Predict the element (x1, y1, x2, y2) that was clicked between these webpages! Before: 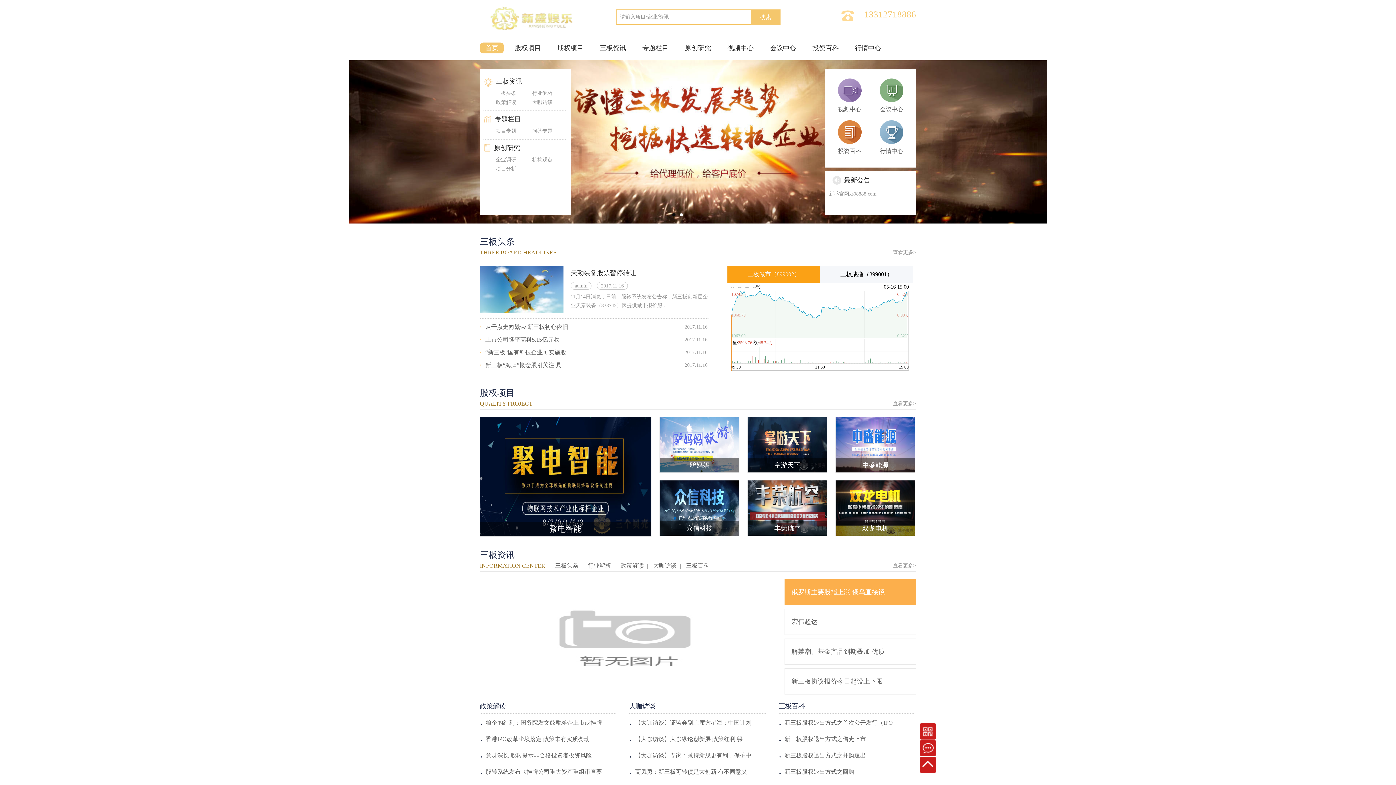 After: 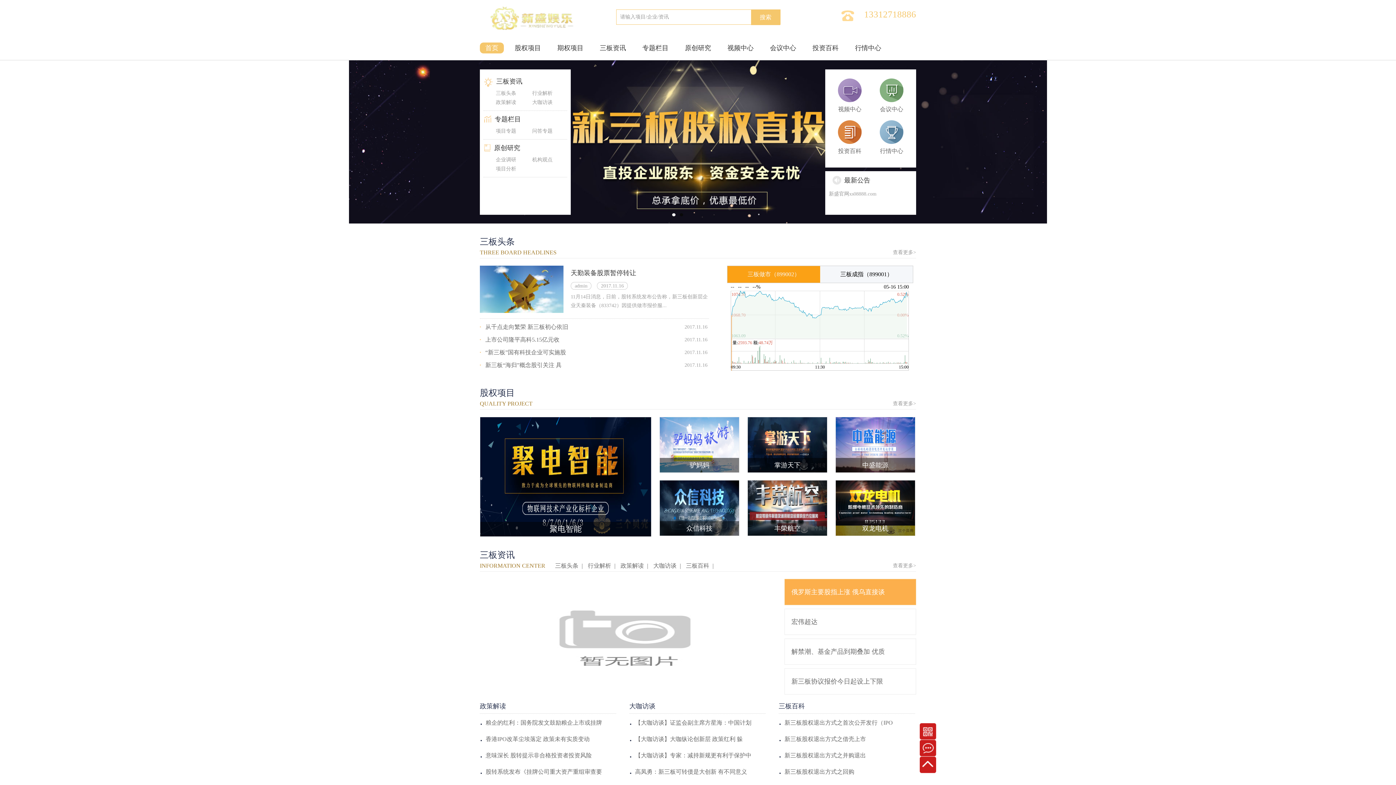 Action: bbox: (751, 9, 780, 25) label: 搜索